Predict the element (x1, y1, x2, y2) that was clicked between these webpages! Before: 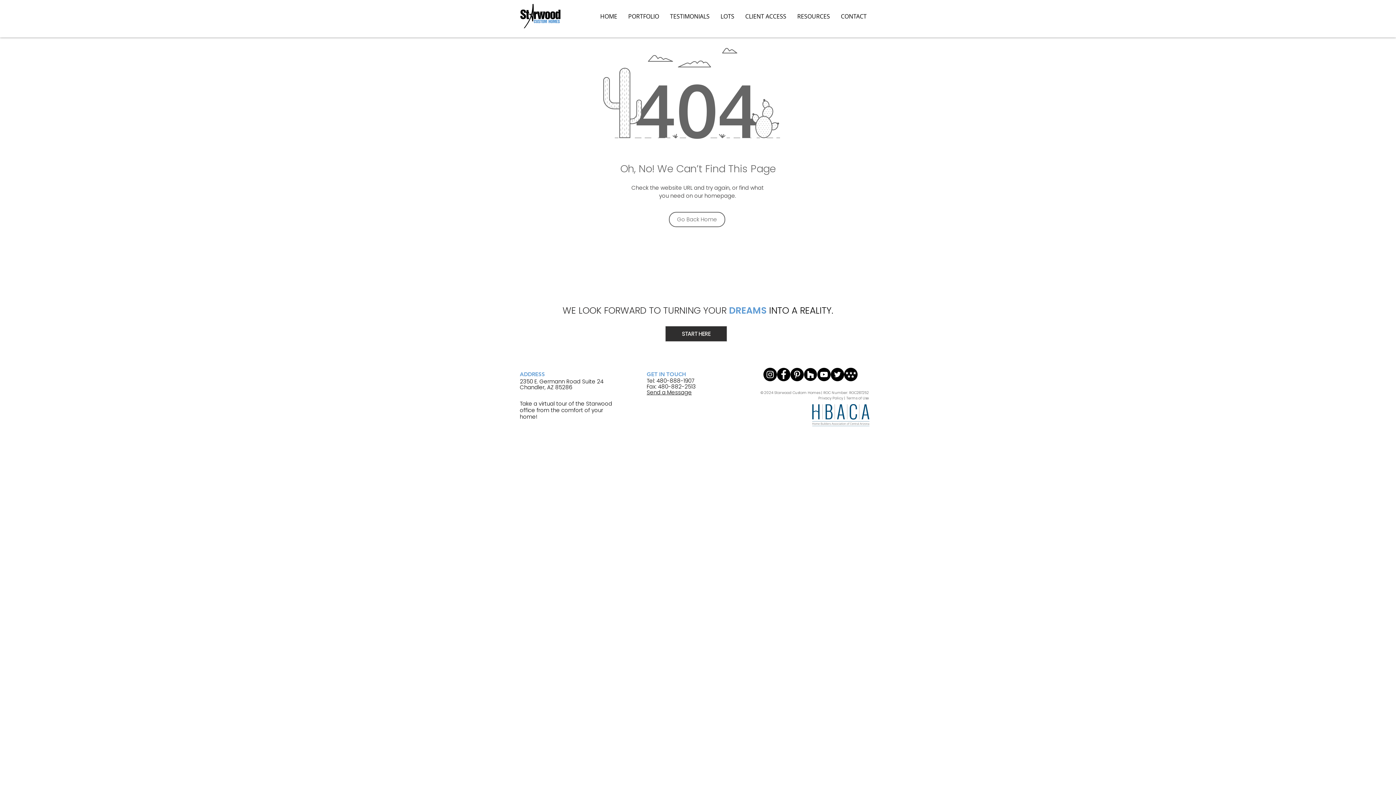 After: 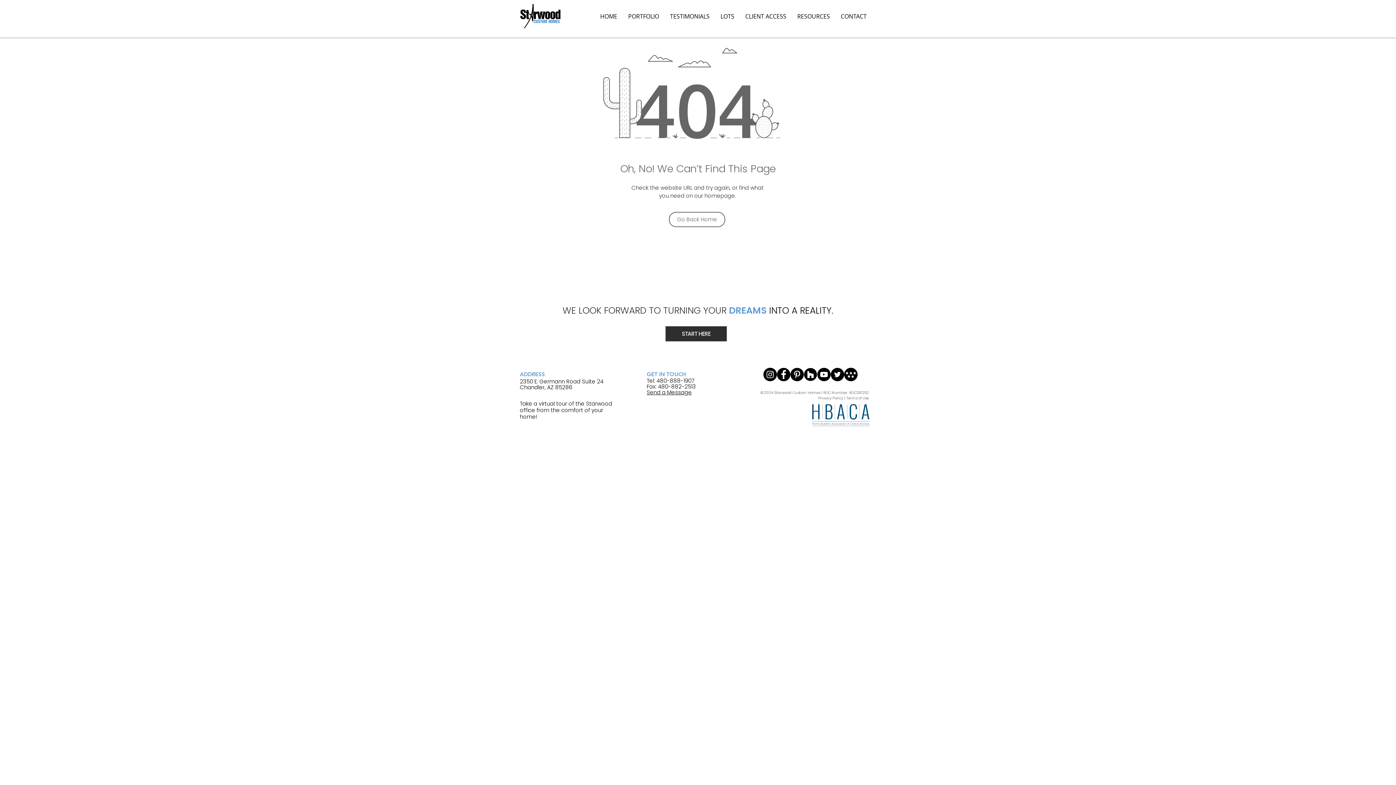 Action: label: Starwood Custom Homes Reviews bbox: (844, 368, 857, 381)